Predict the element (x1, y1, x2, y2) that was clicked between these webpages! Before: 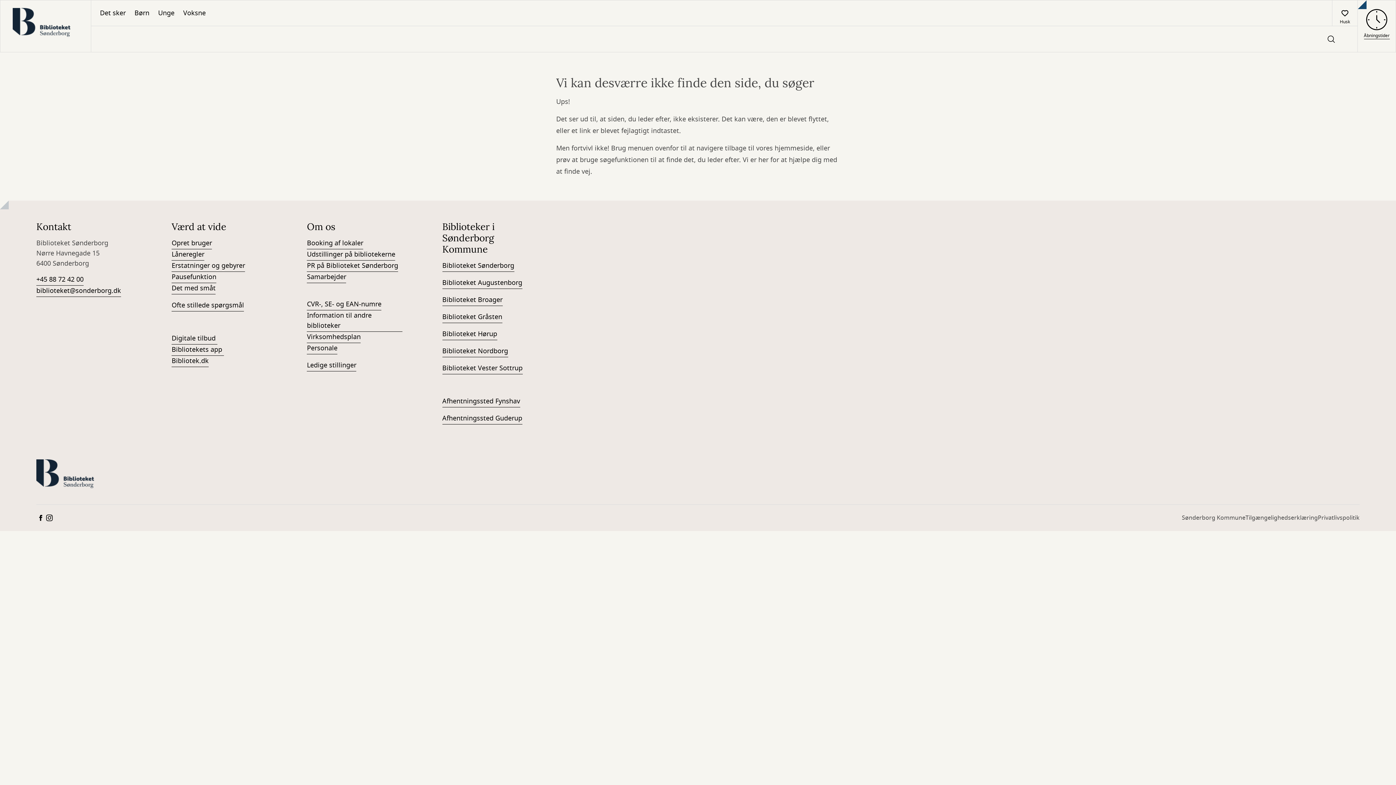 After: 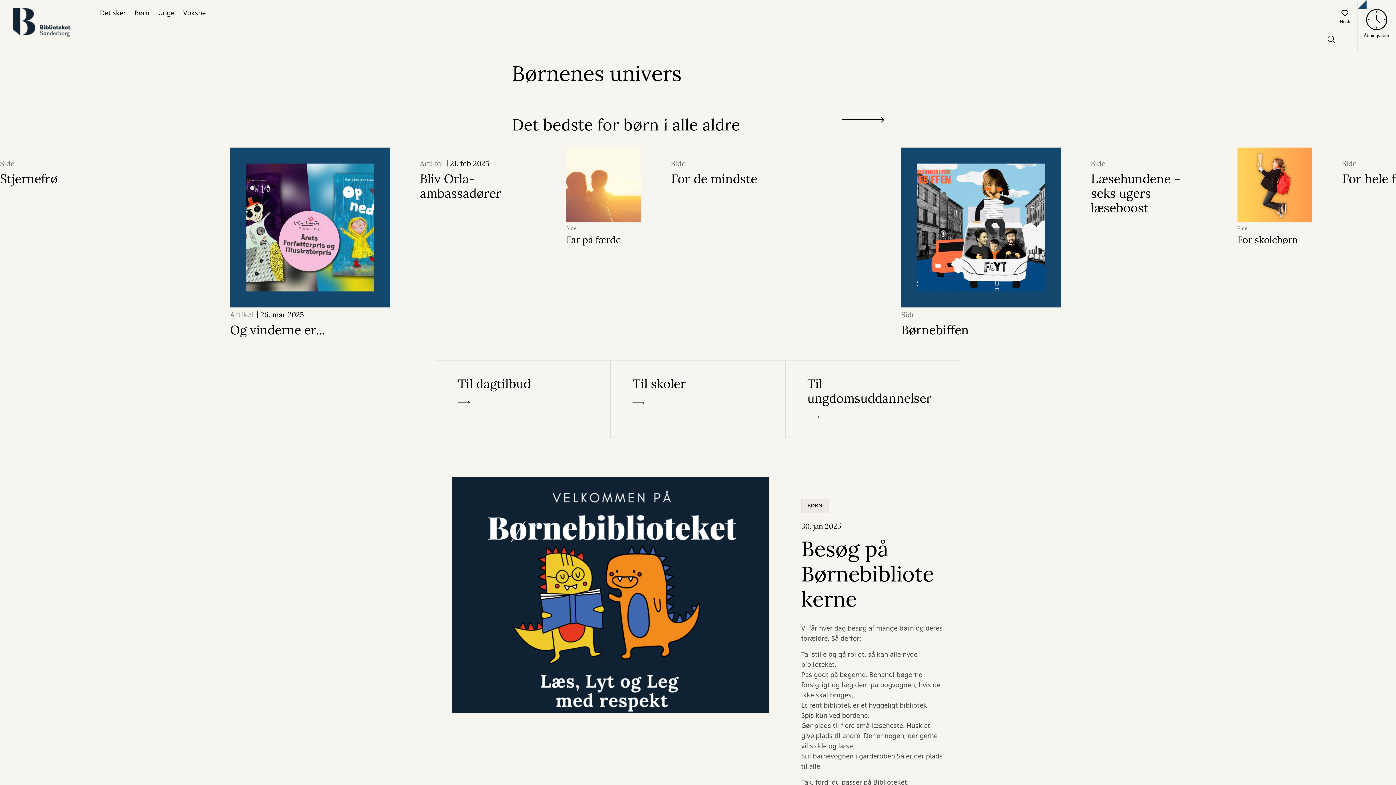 Action: label: Børn bbox: (130, 0, 153, 25)